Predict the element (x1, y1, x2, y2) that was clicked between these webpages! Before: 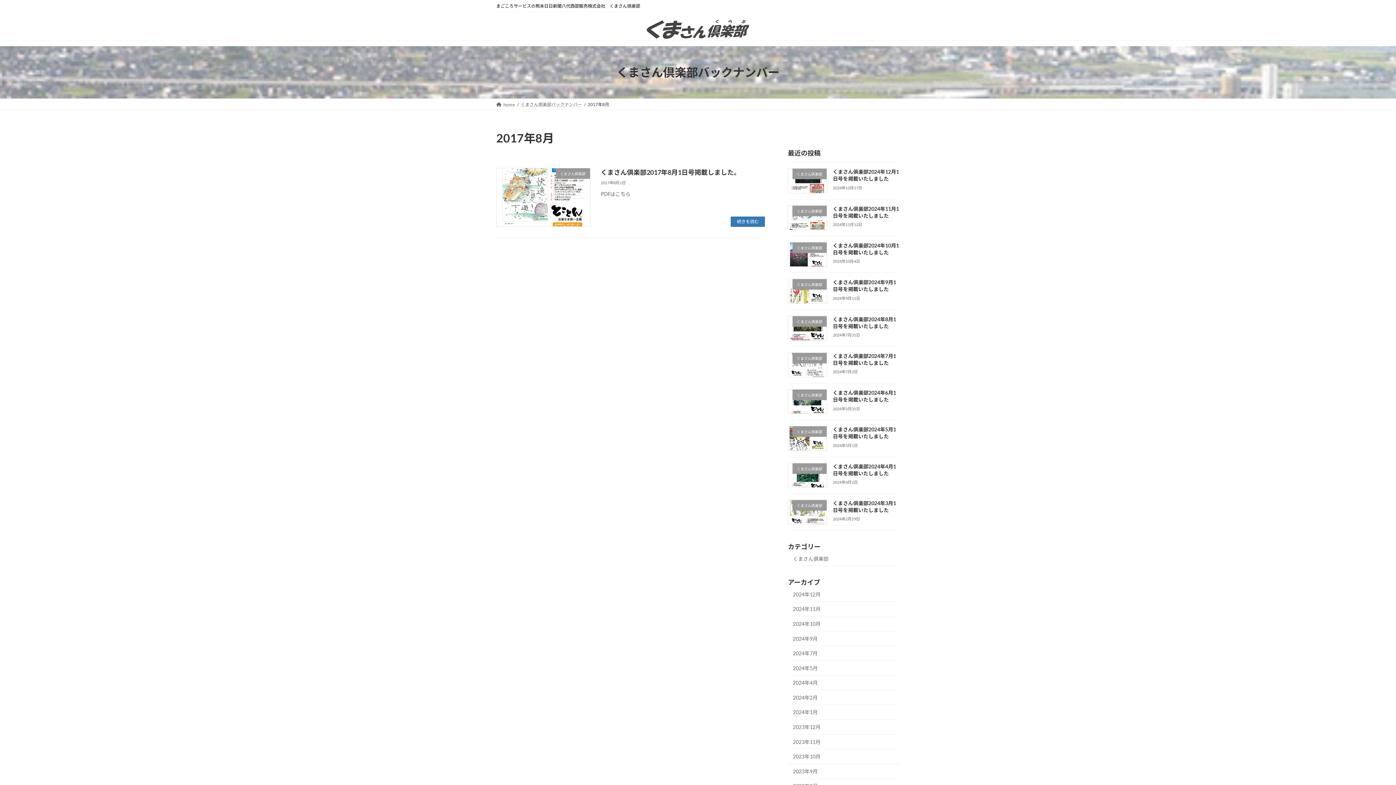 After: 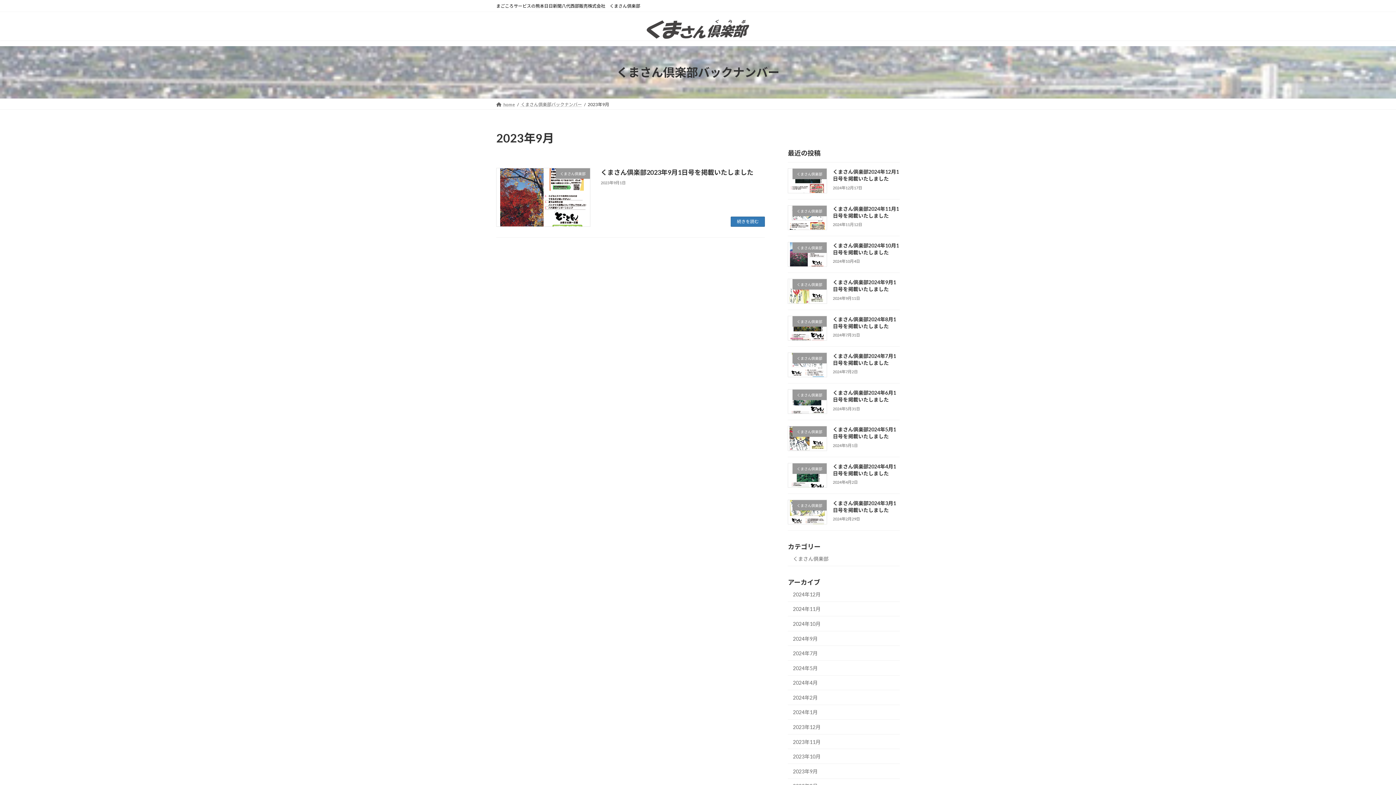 Action: label: 2023年9月 bbox: (788, 764, 900, 779)